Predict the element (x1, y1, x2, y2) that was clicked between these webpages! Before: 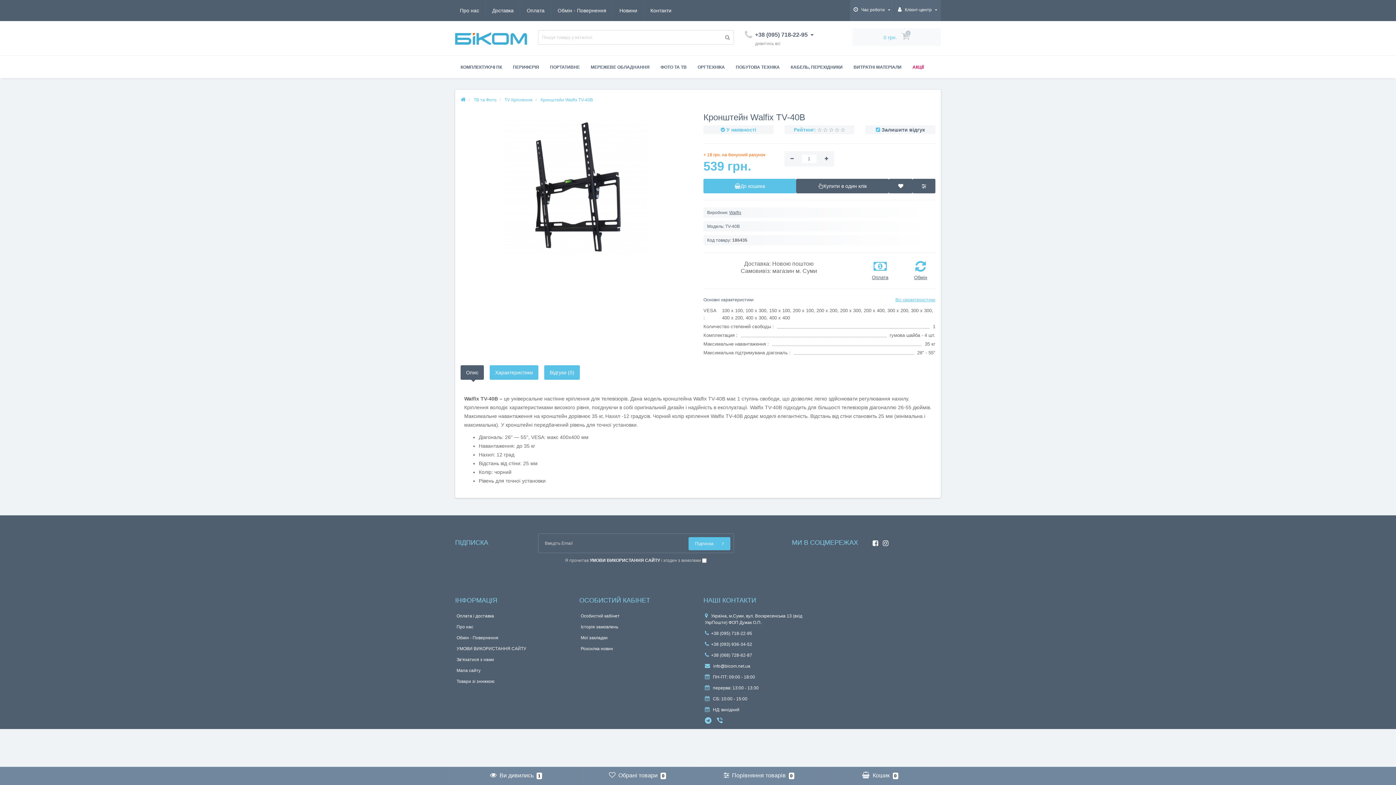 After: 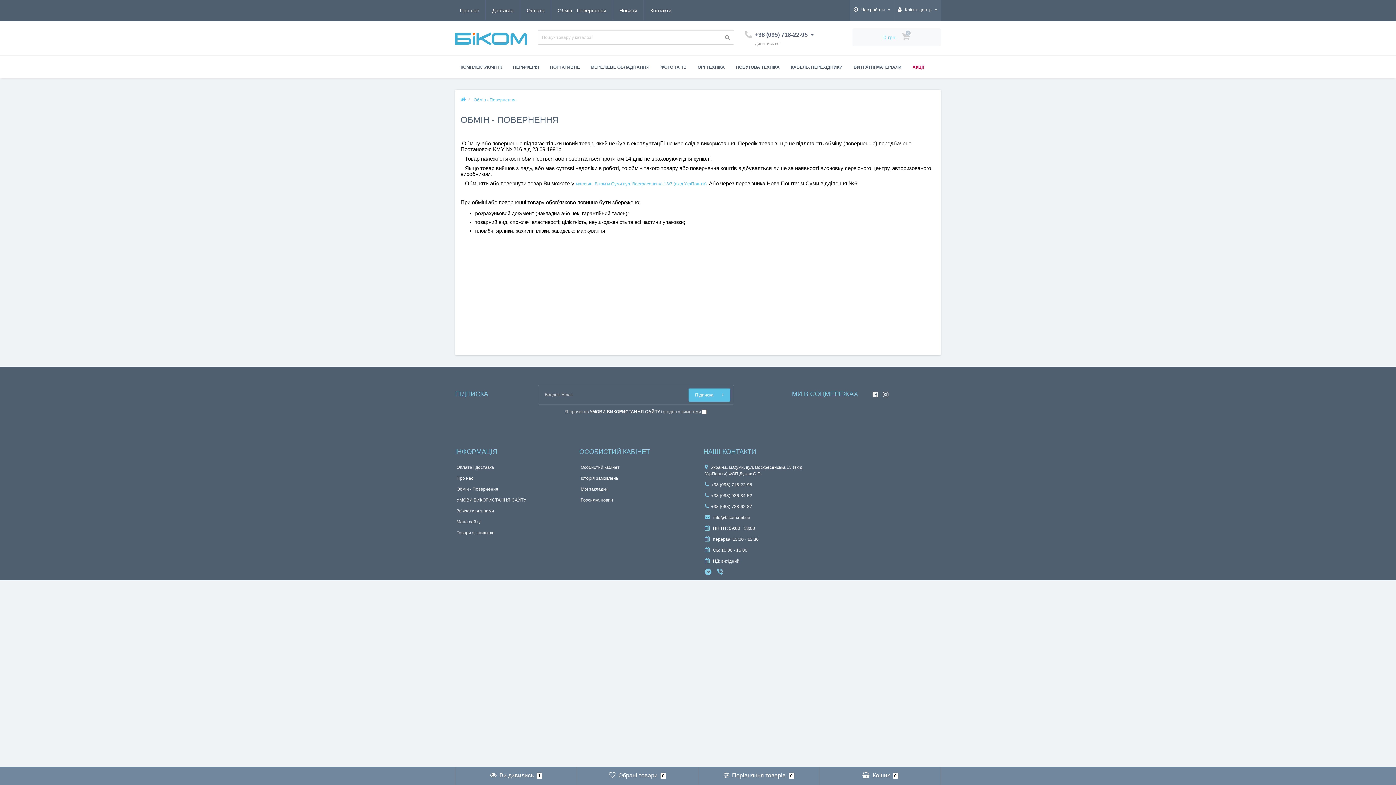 Action: label: Обмін - Повернення bbox: (550, 0, 613, 21)